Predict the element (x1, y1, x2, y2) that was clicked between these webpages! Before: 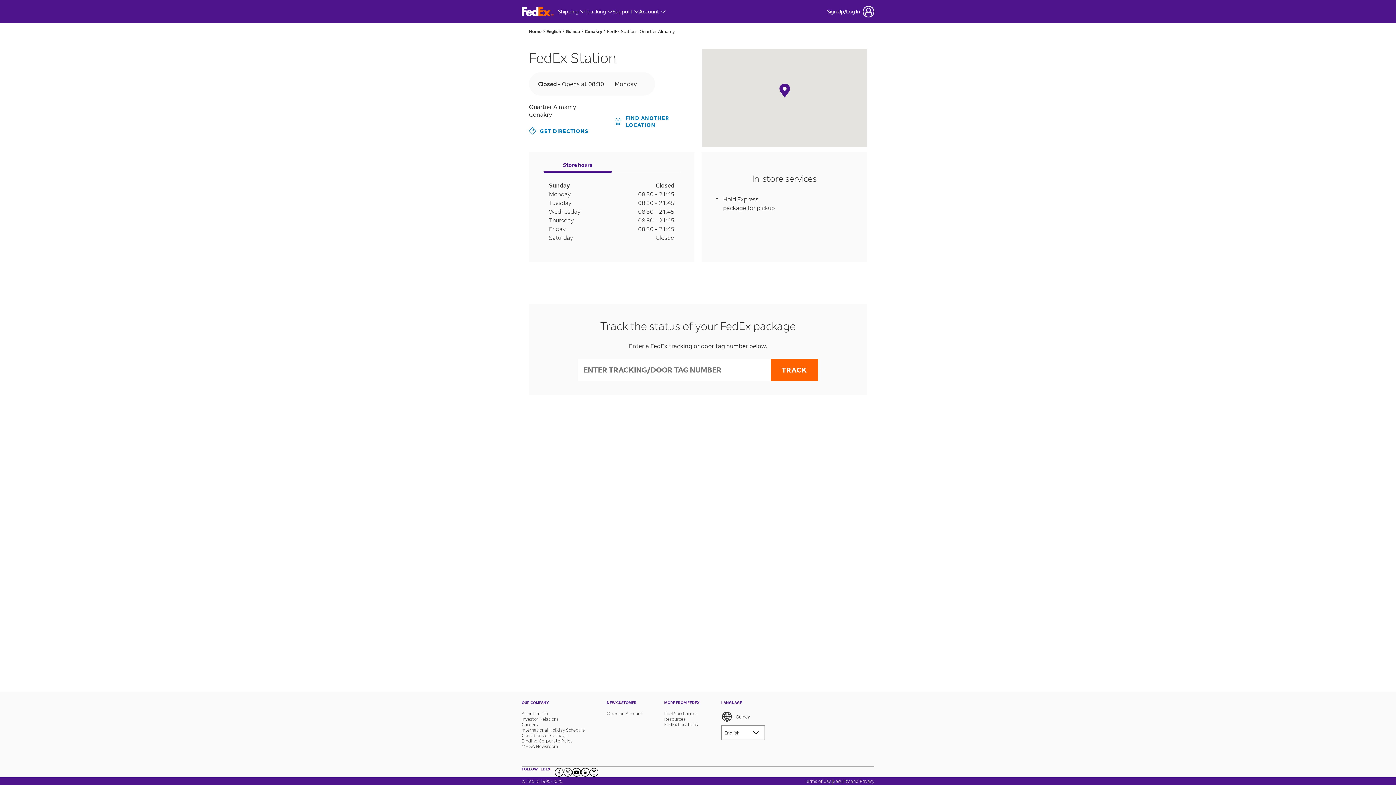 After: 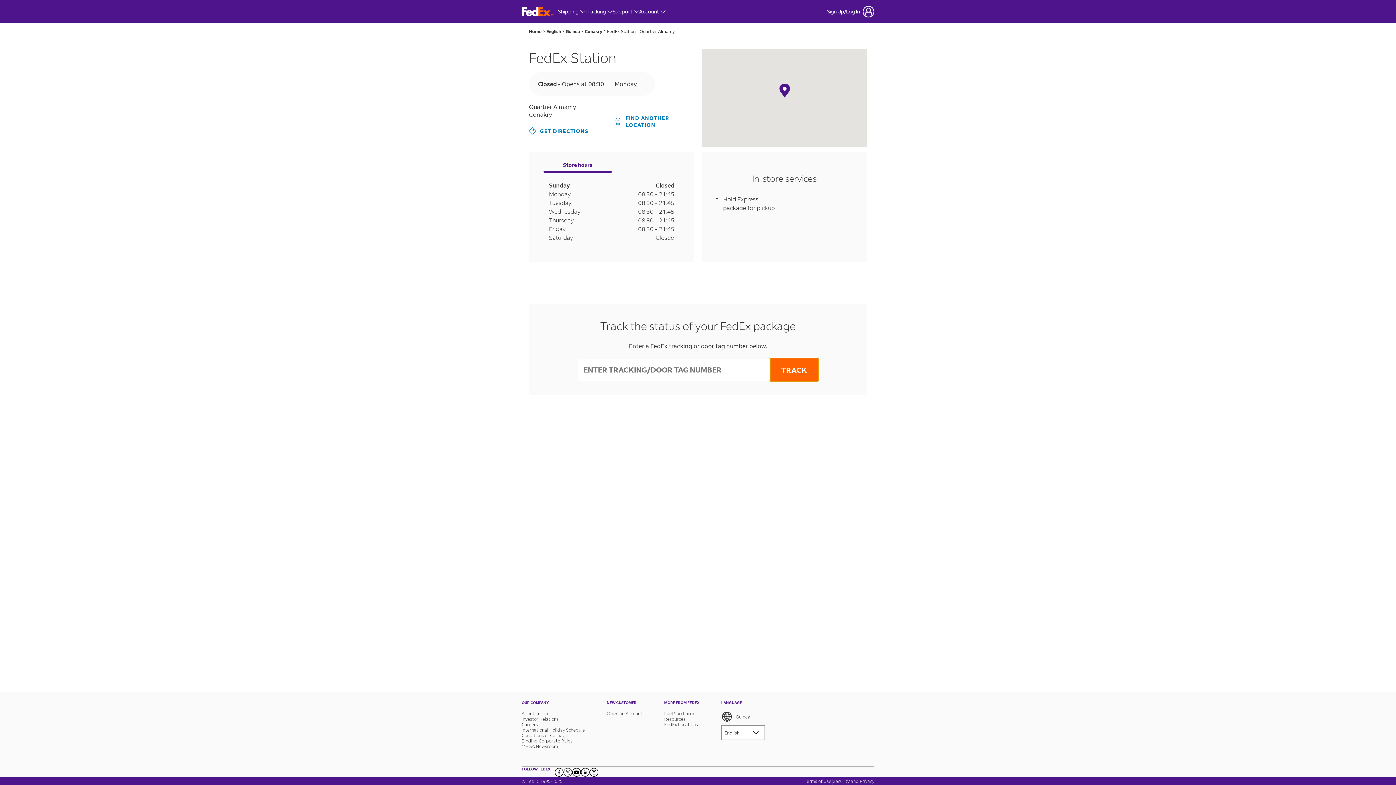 Action: bbox: (770, 358, 818, 381) label: TRACK